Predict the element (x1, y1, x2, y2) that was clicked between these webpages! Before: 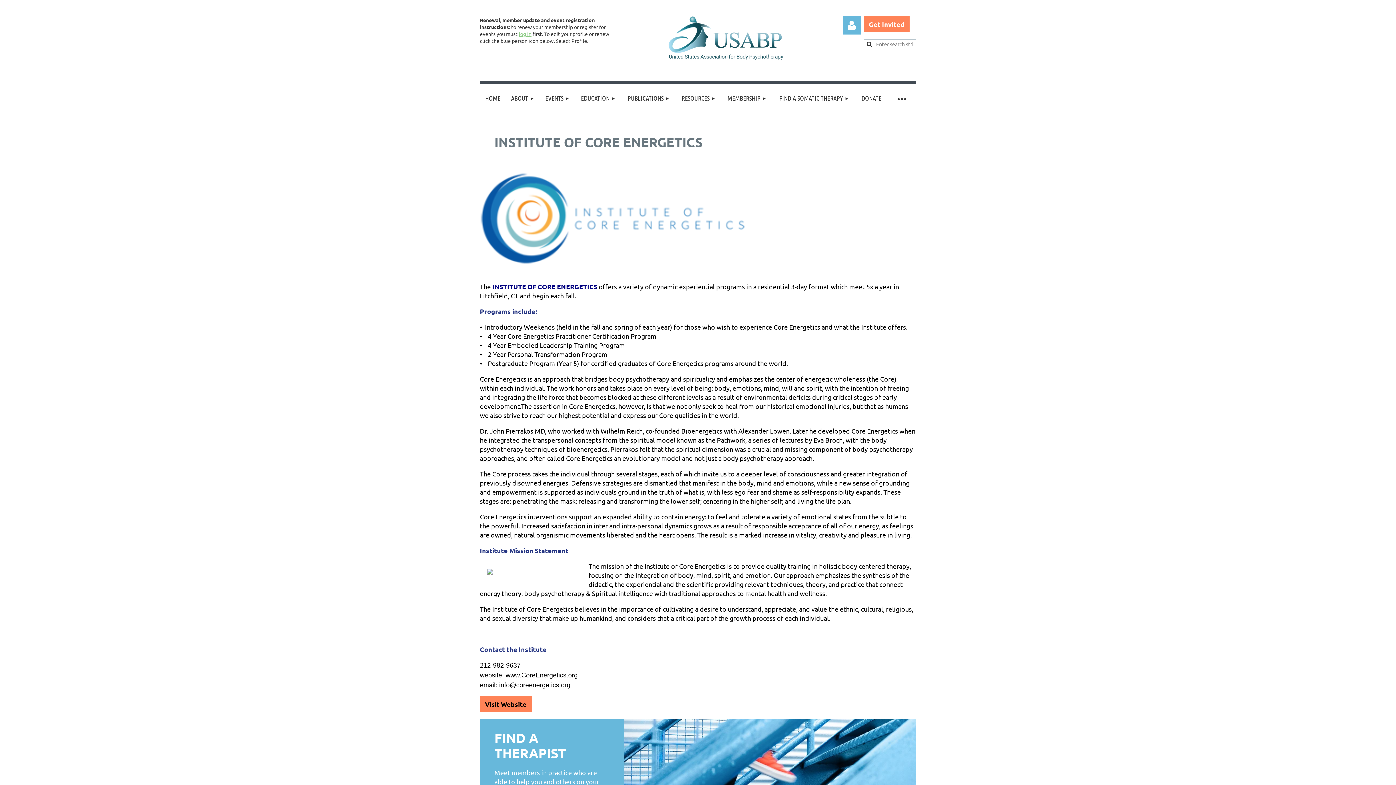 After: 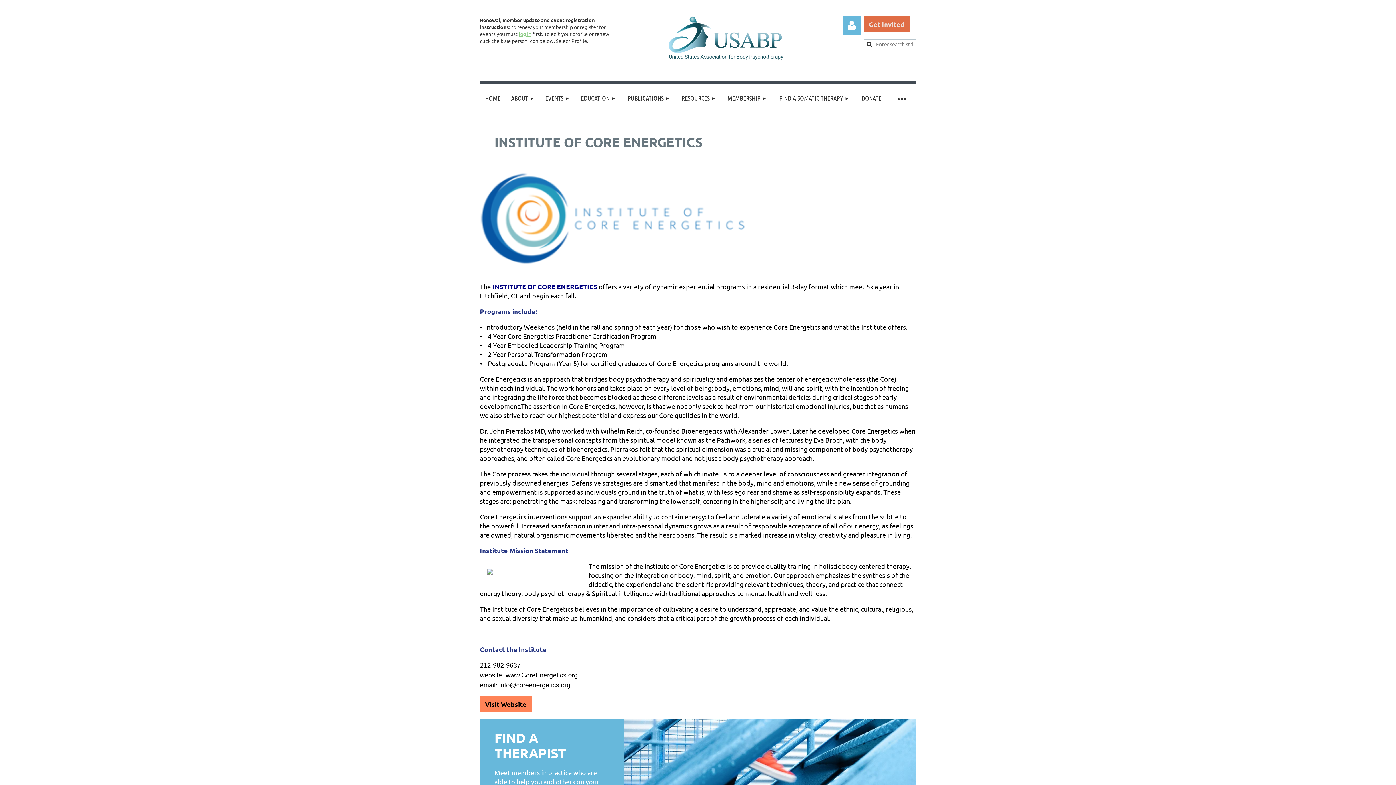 Action: label: Get Invited bbox: (864, 16, 909, 32)